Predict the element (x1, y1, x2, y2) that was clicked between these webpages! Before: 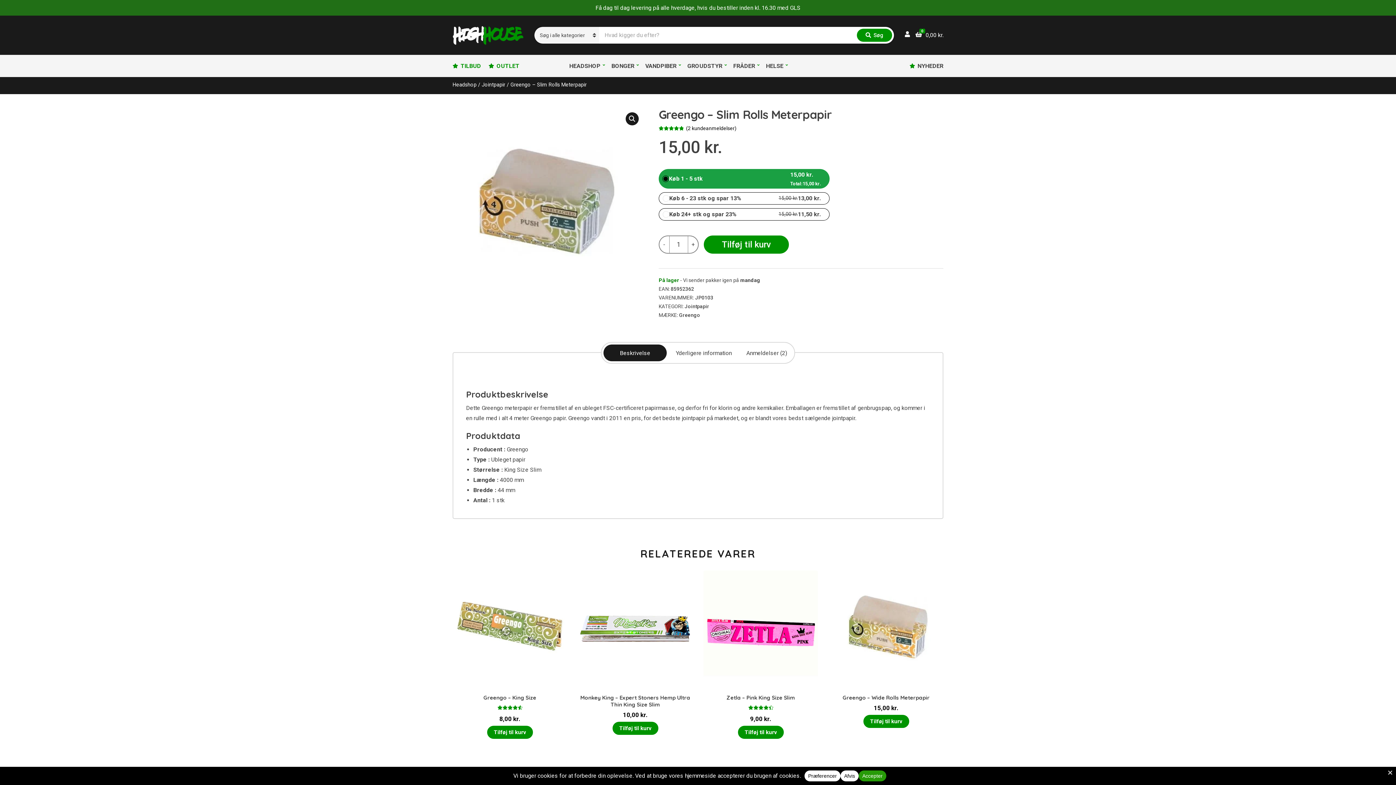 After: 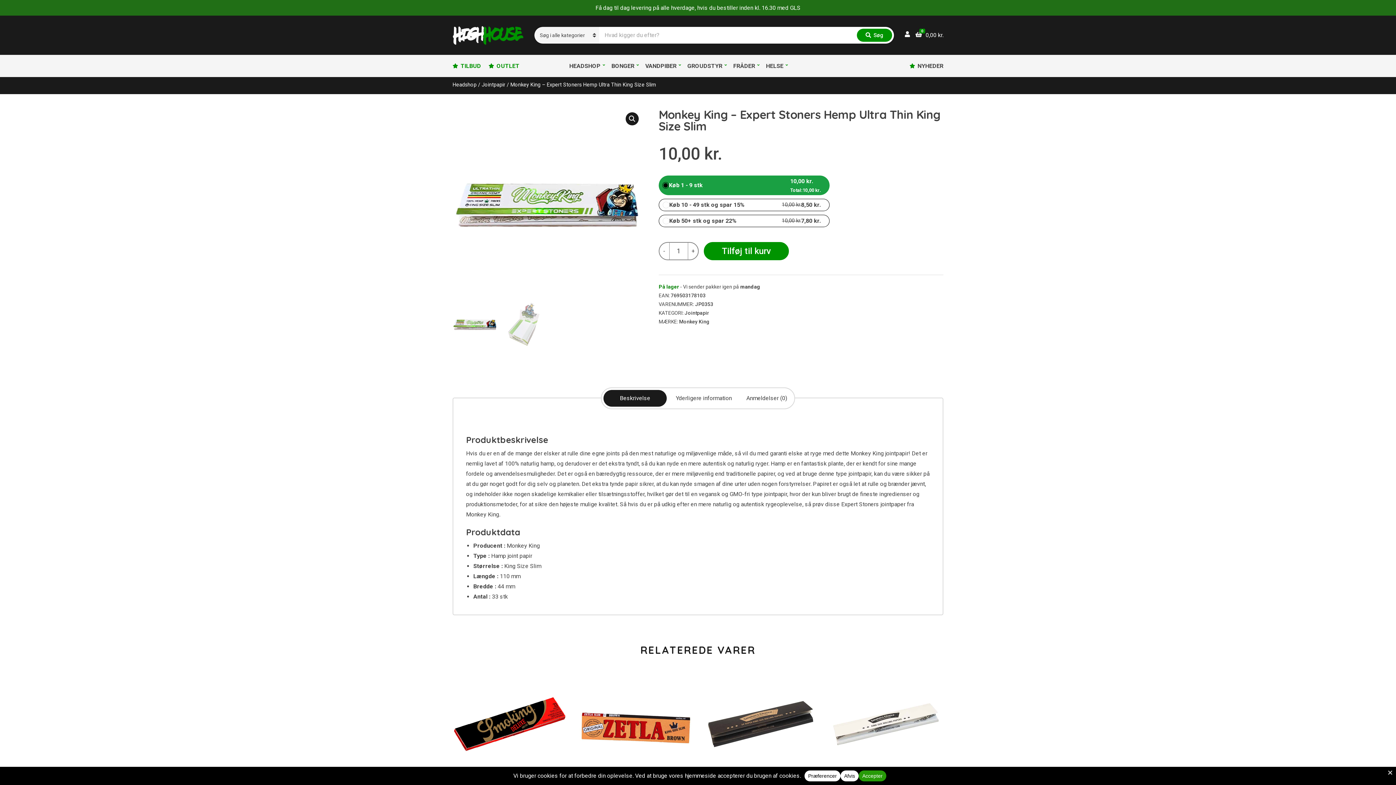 Action: bbox: (578, 570, 692, 720) label: Monkey King – Expert Stoners Hemp Ultra Thin King Size Slim
10,00 kr.